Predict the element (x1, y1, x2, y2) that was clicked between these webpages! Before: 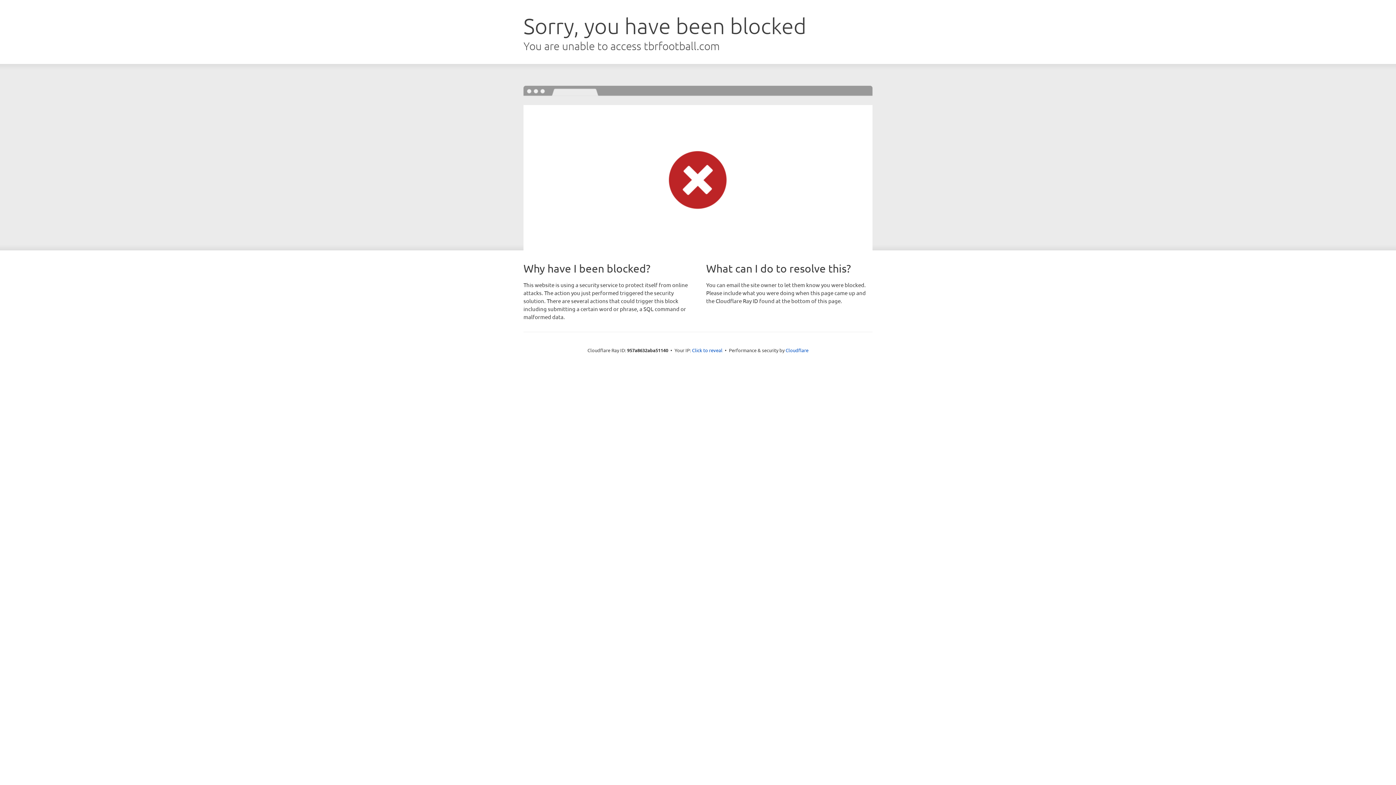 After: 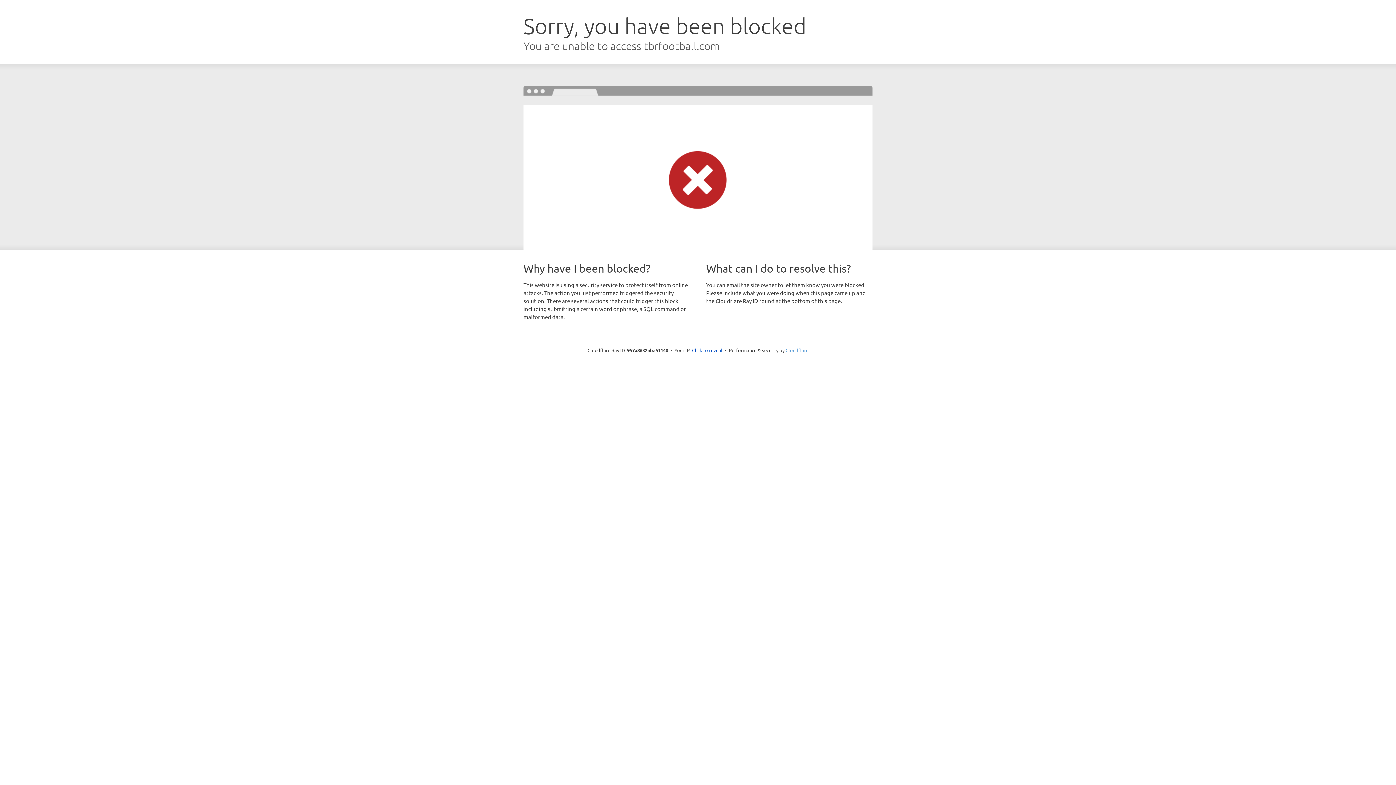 Action: bbox: (785, 347, 808, 353) label: Cloudflare